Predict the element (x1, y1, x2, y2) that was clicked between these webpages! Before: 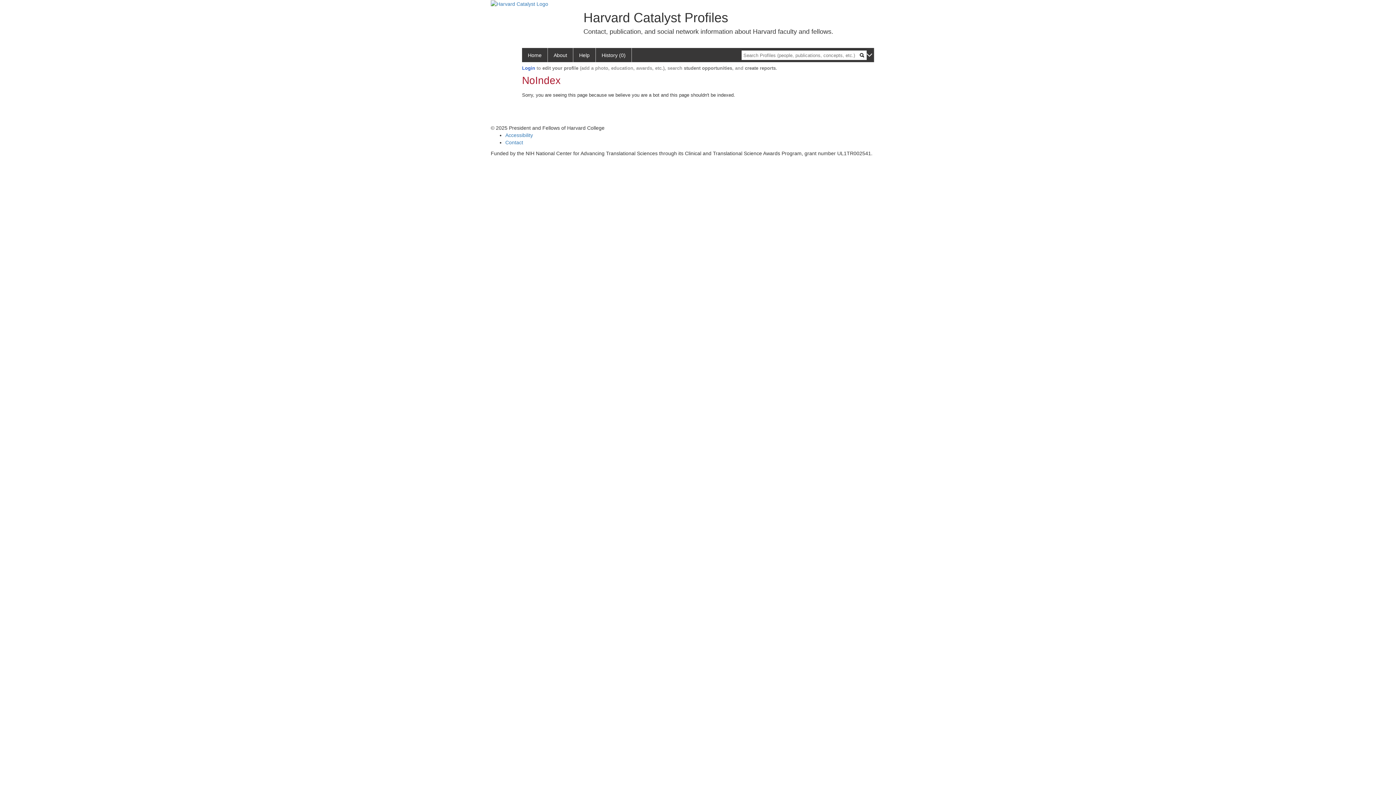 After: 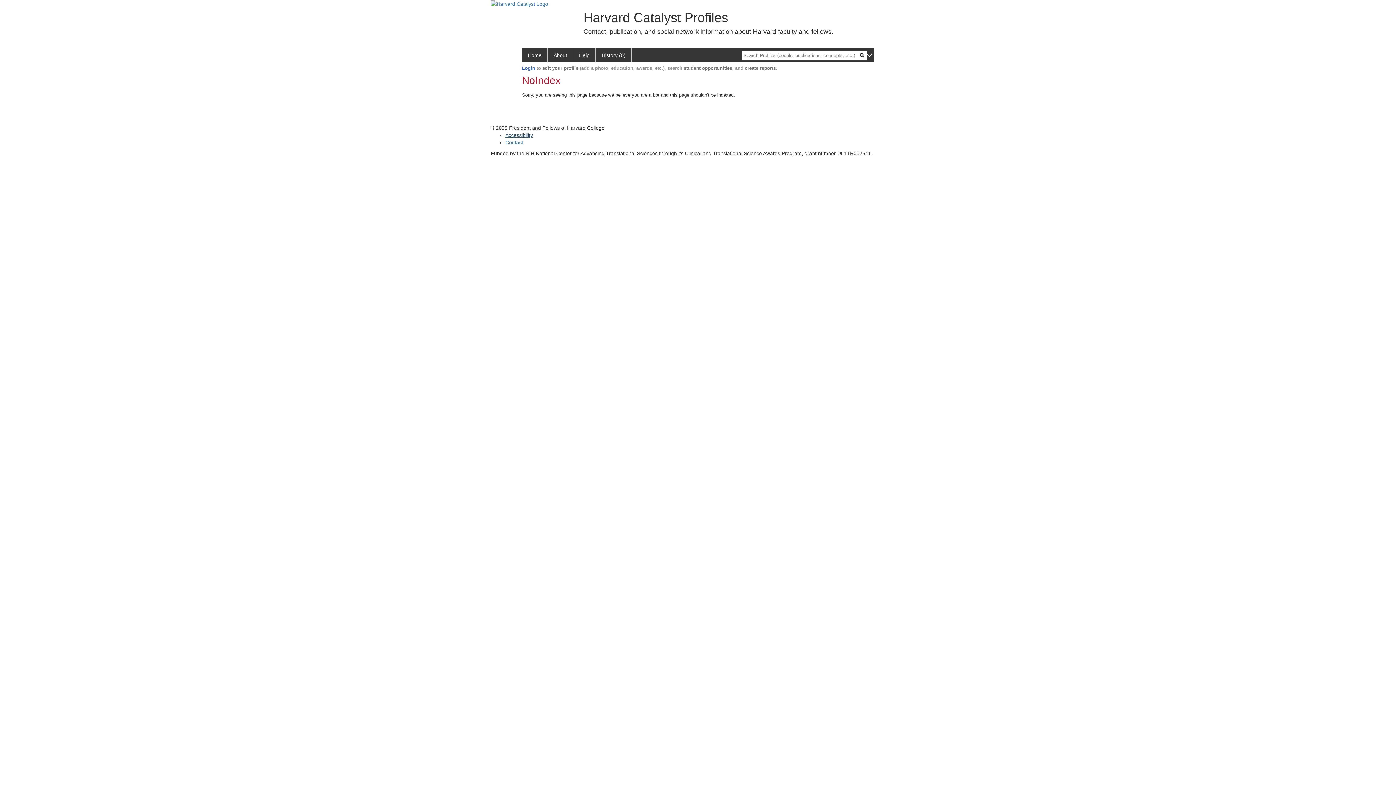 Action: label: Accessibility bbox: (505, 132, 533, 138)